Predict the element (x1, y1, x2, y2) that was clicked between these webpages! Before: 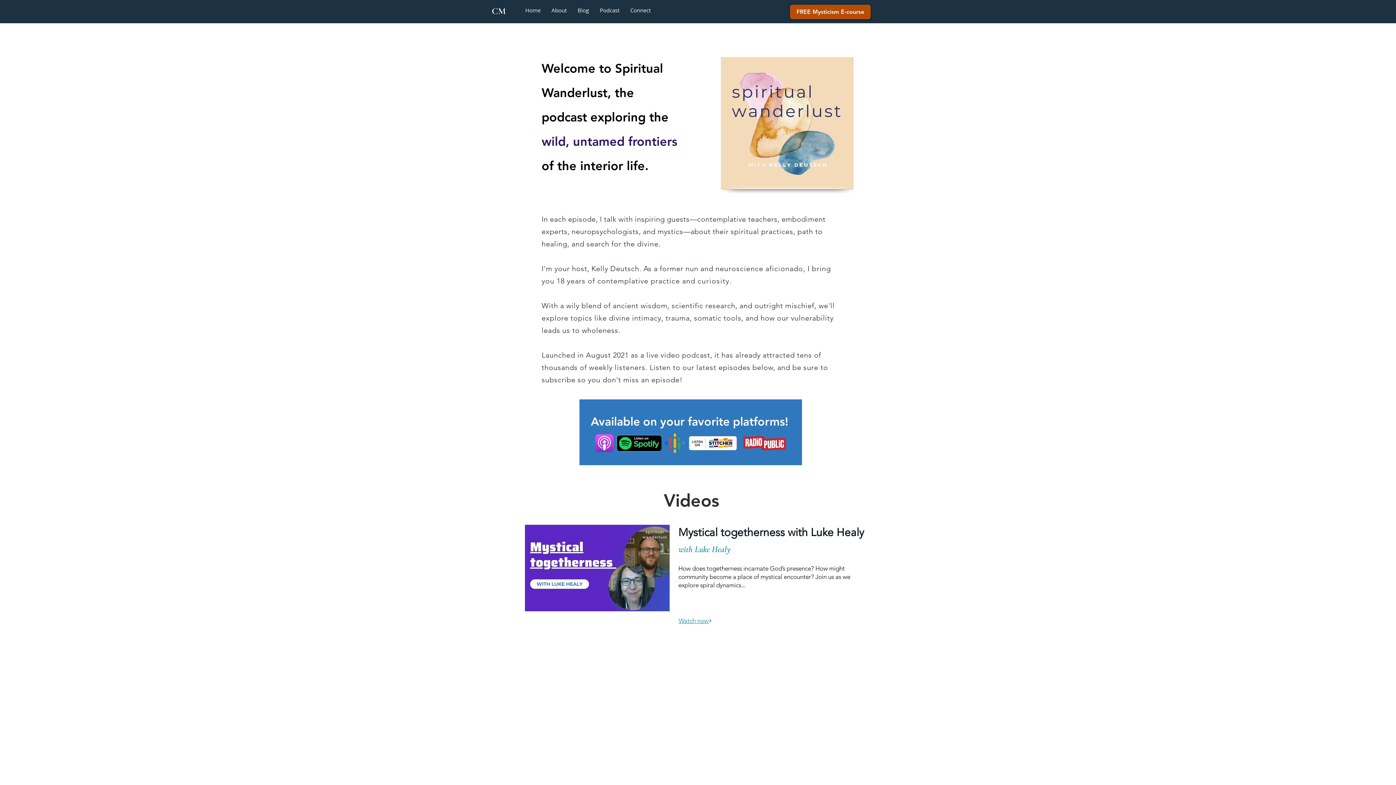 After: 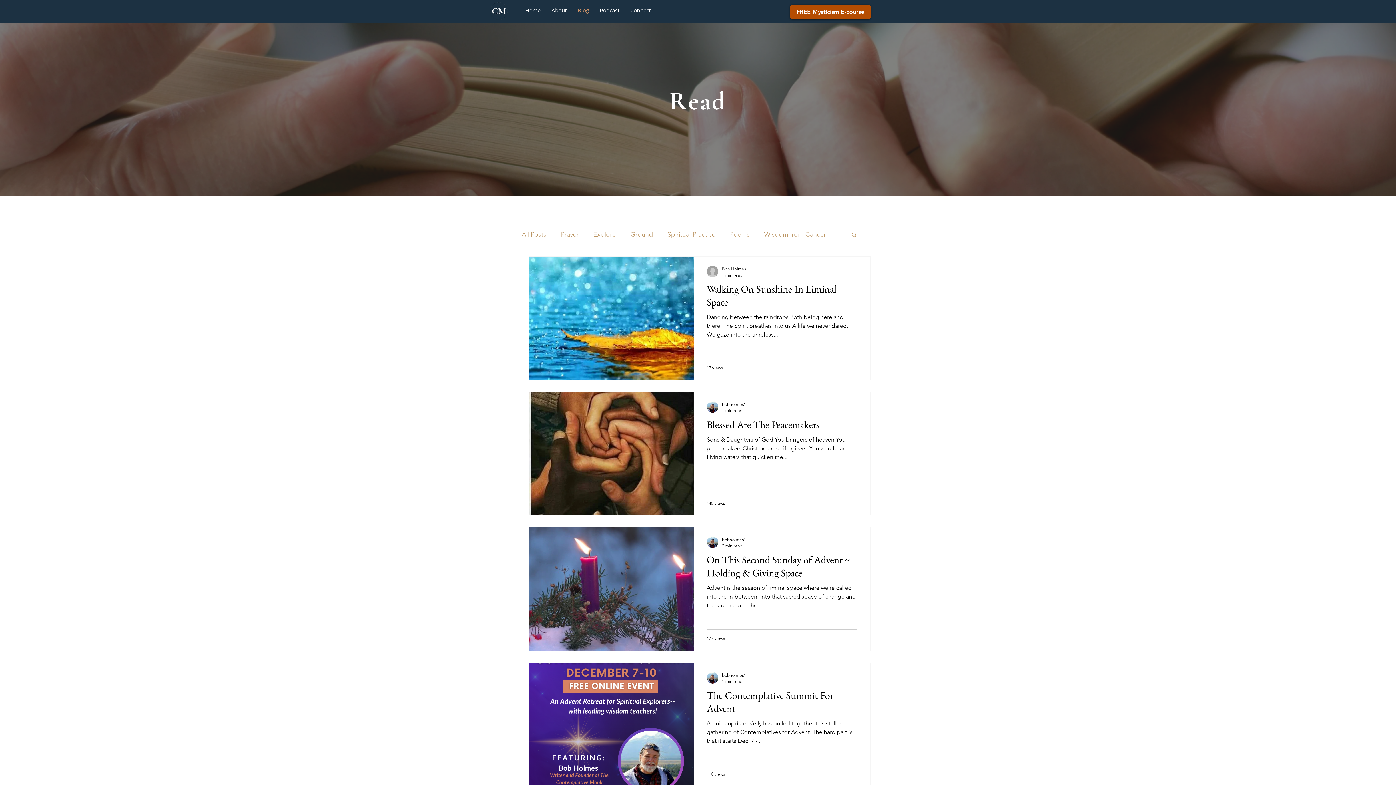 Action: label: Blog bbox: (572, 4, 594, 16)